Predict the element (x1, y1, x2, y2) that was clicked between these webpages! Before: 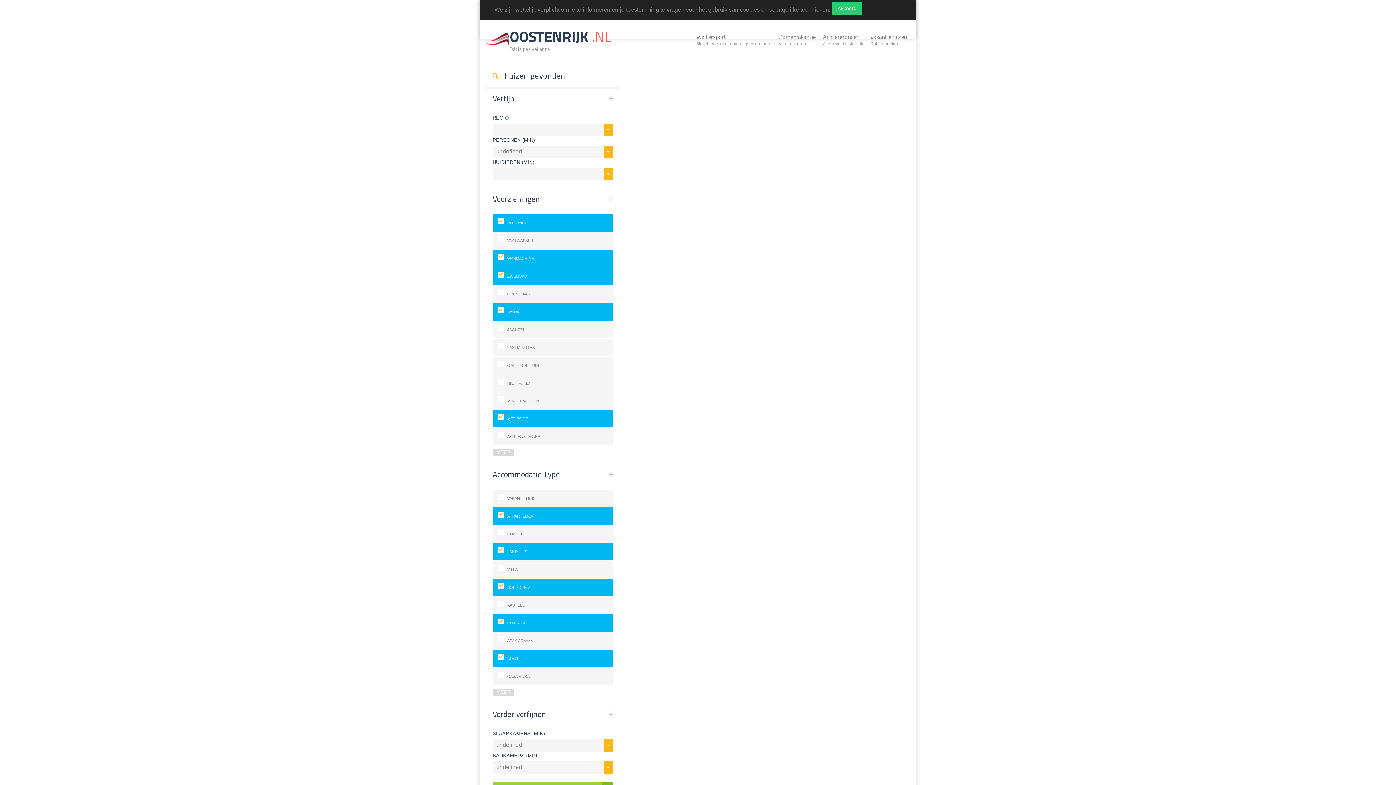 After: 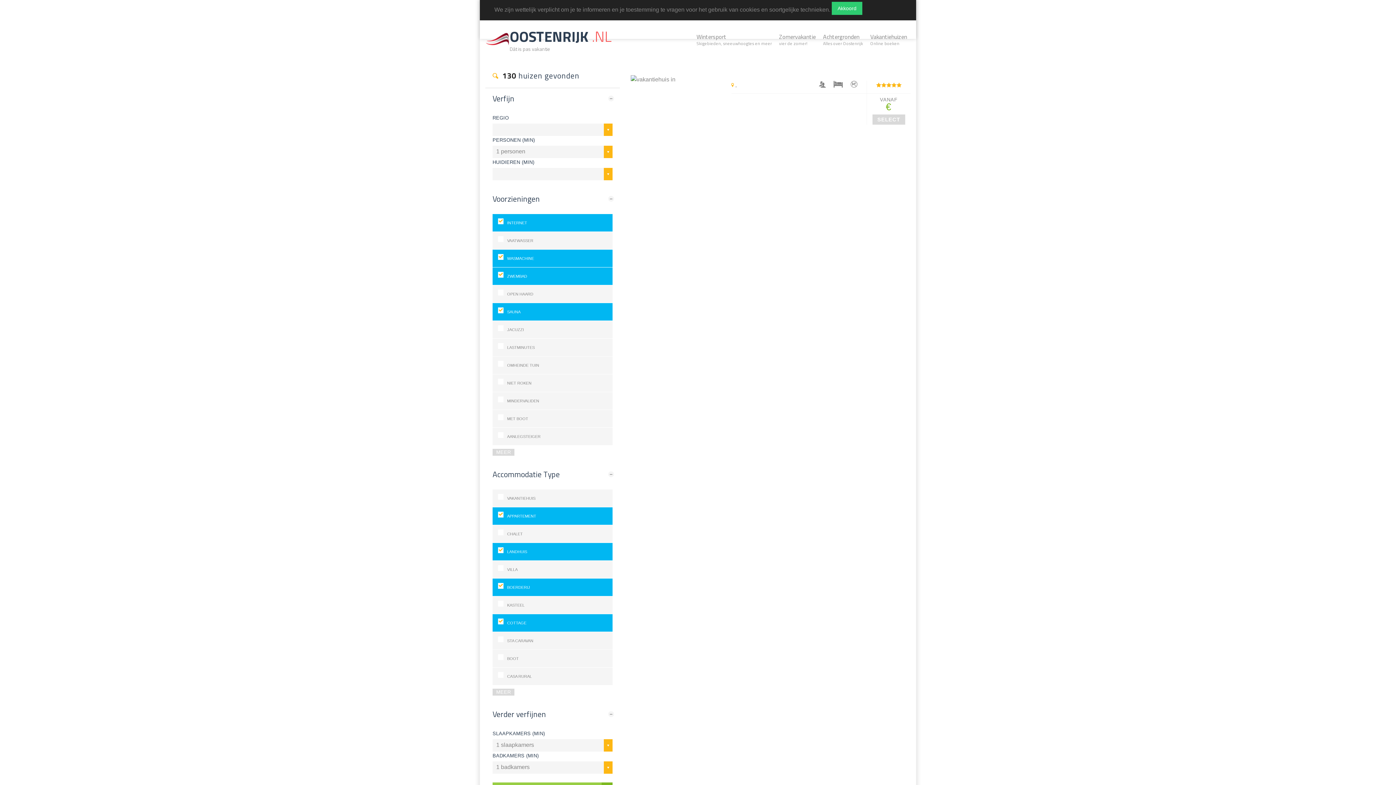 Action: bbox: (498, 650, 607, 667) label: BOOT